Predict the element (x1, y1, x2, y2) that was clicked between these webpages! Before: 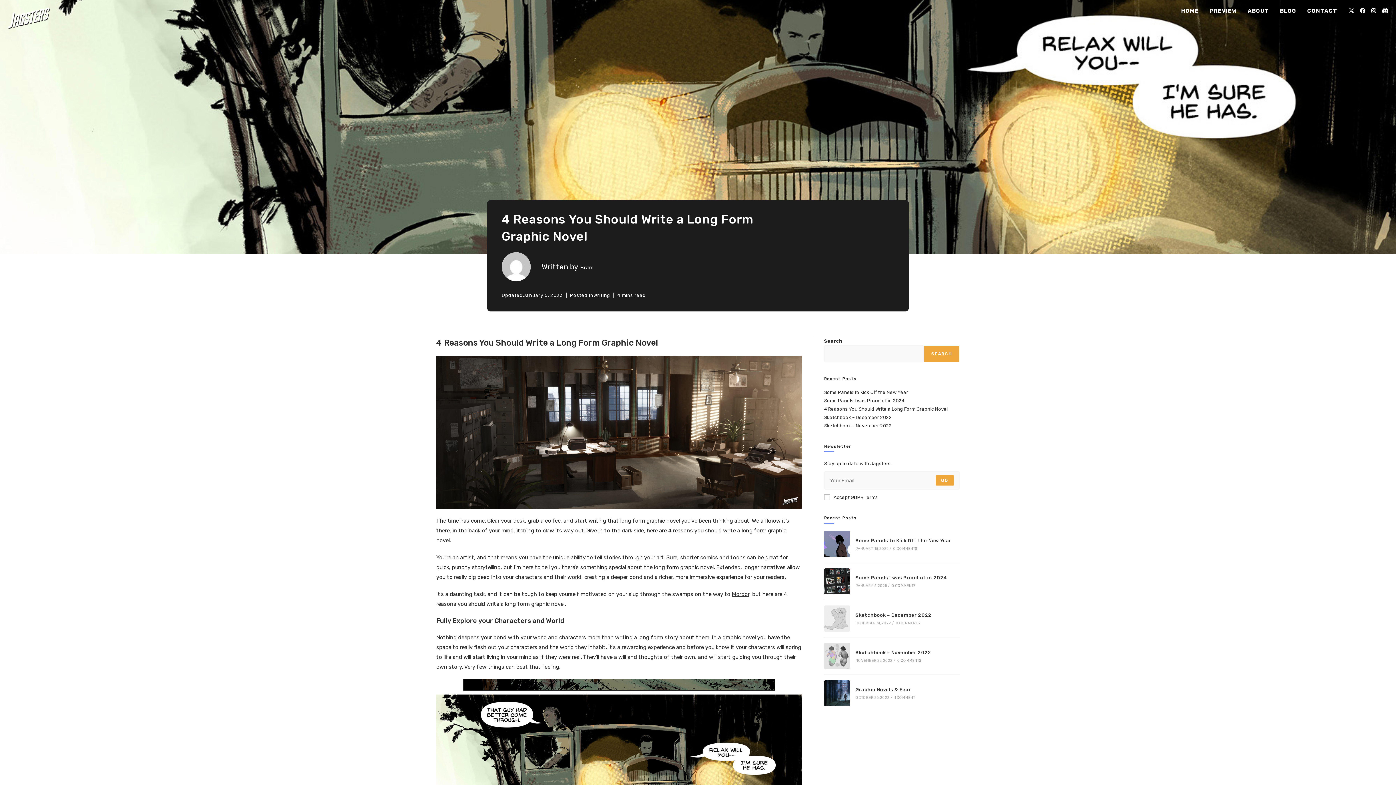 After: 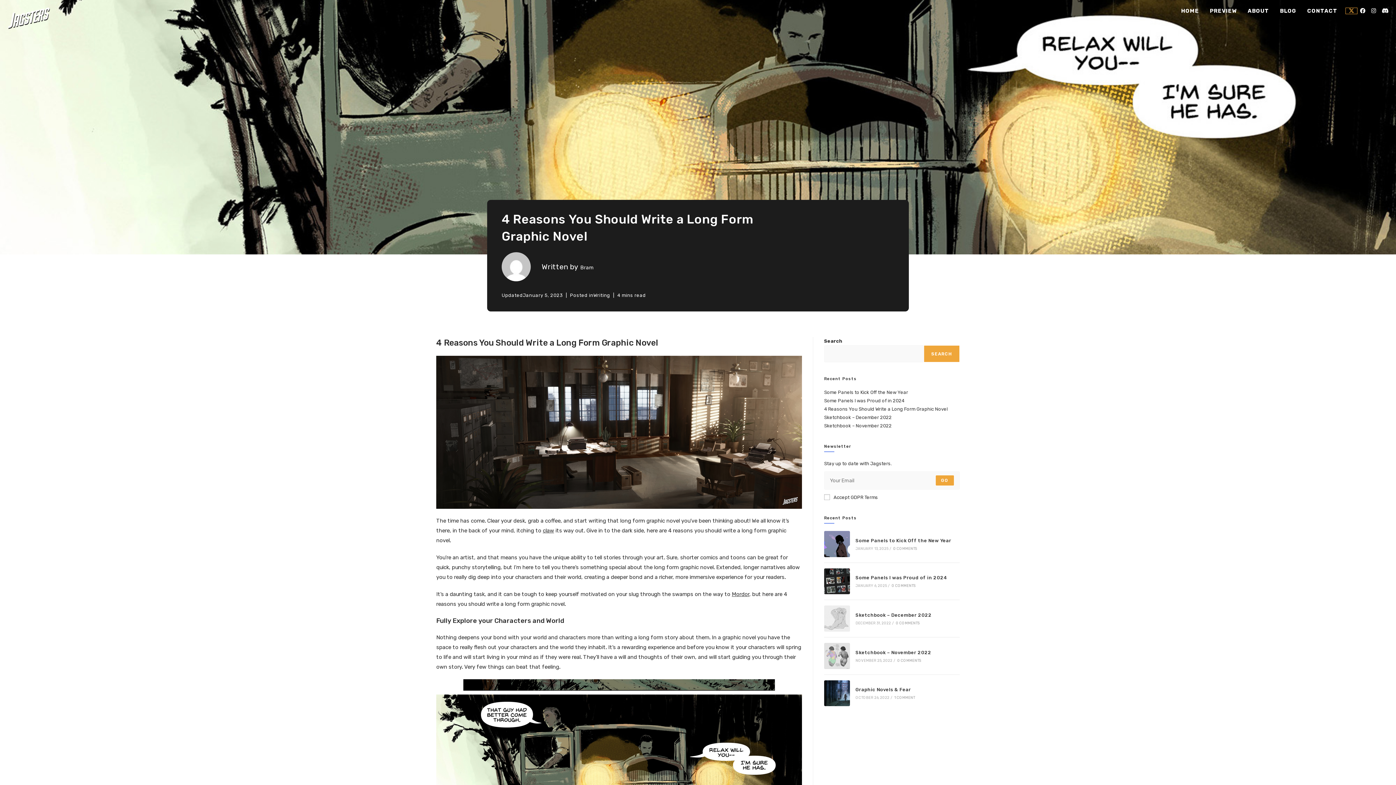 Action: label: X (opens in a new tab) bbox: (1346, 7, 1357, 13)